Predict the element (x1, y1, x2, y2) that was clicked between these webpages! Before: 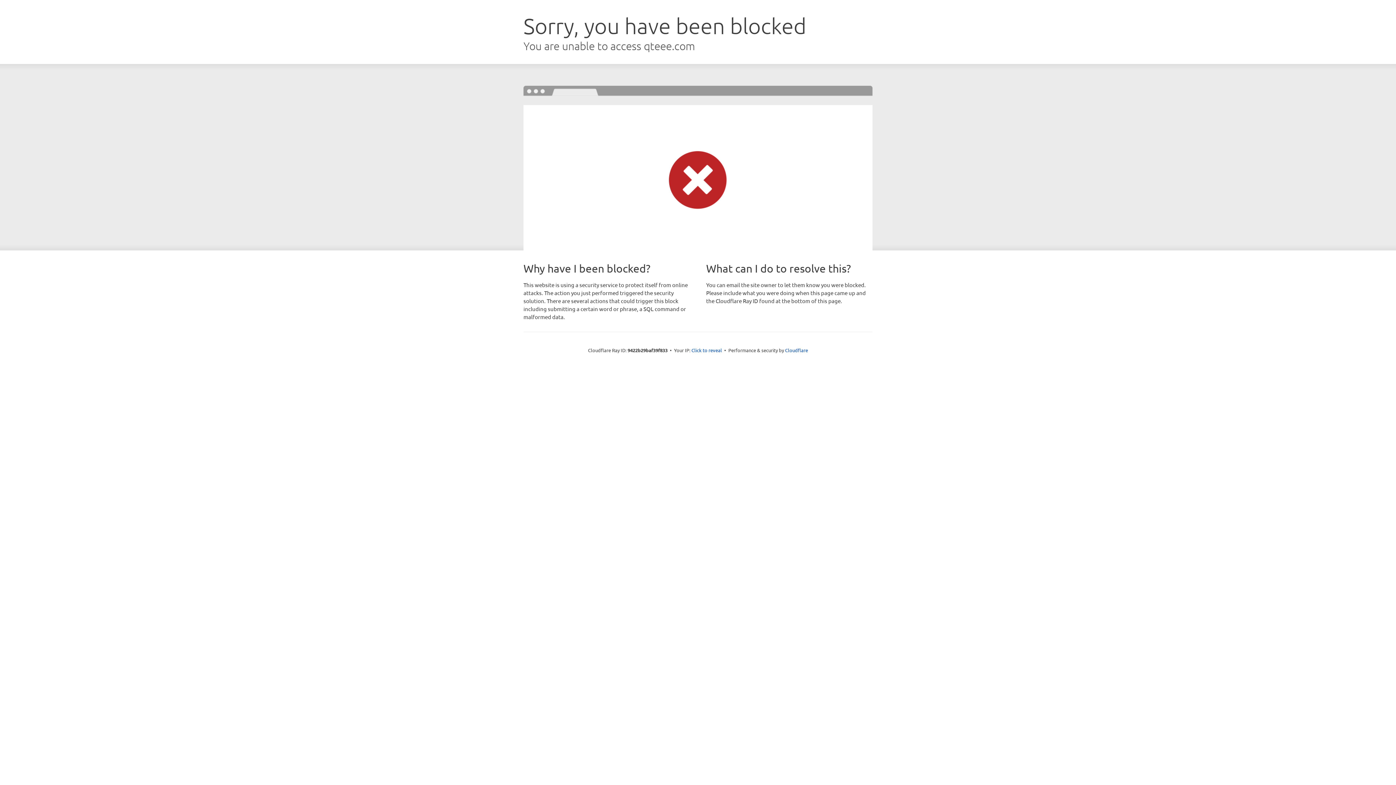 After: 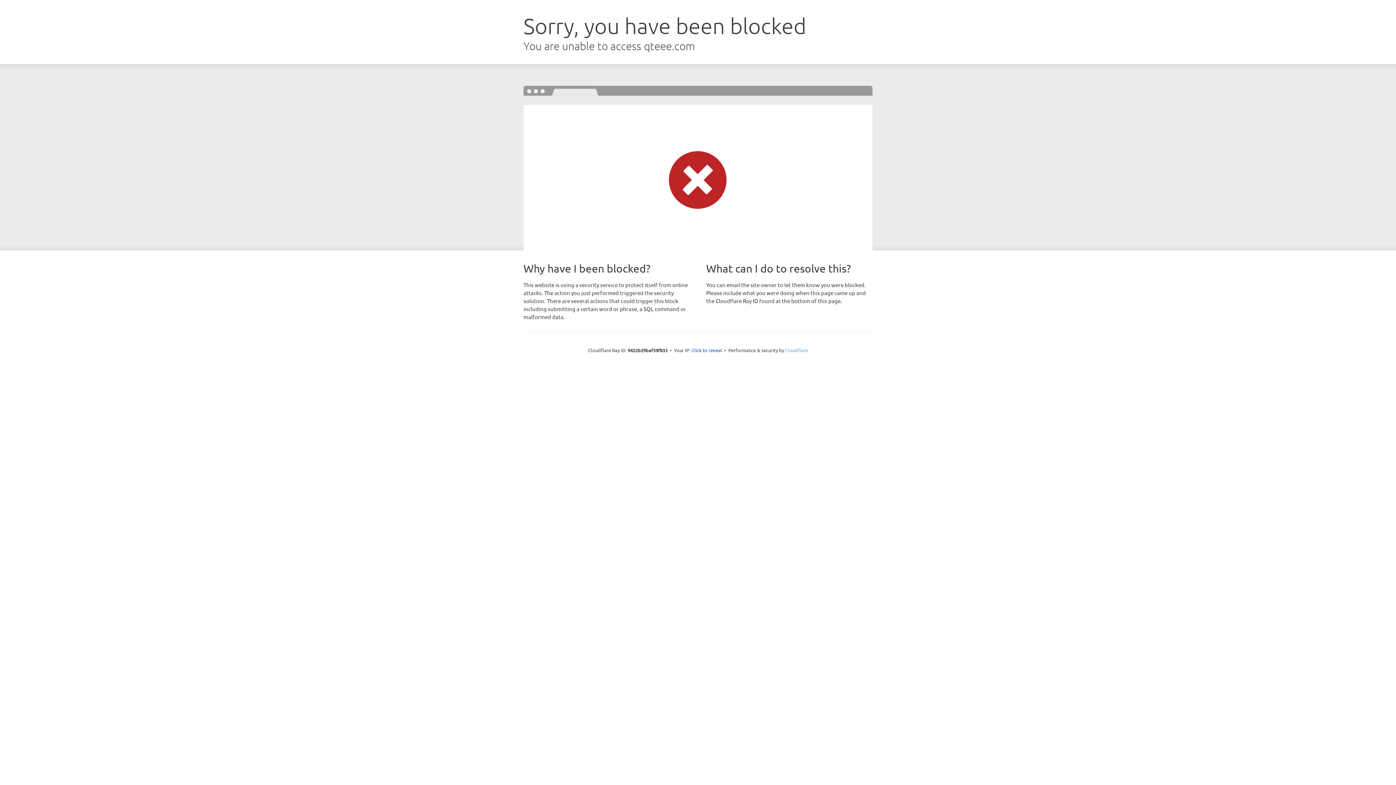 Action: label: Cloudflare bbox: (785, 347, 808, 353)